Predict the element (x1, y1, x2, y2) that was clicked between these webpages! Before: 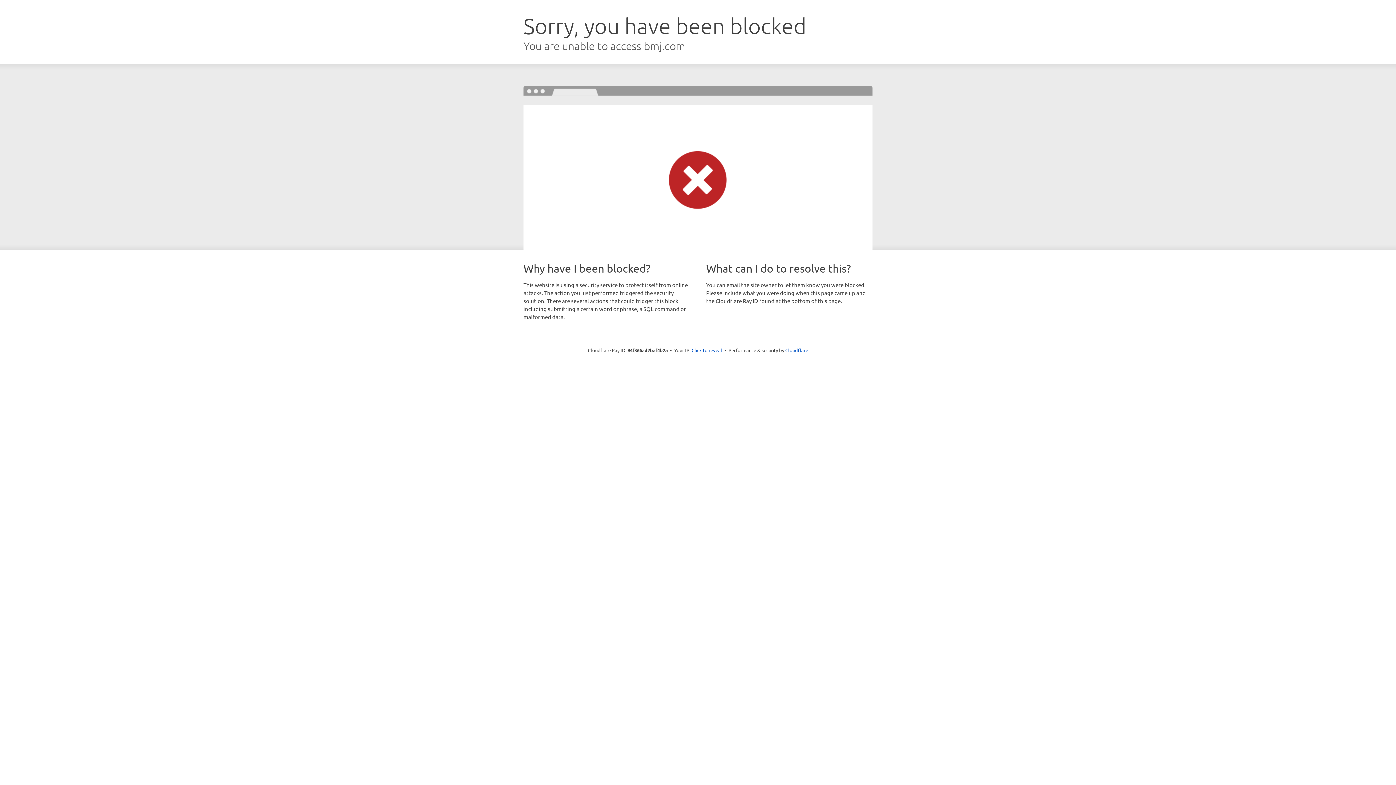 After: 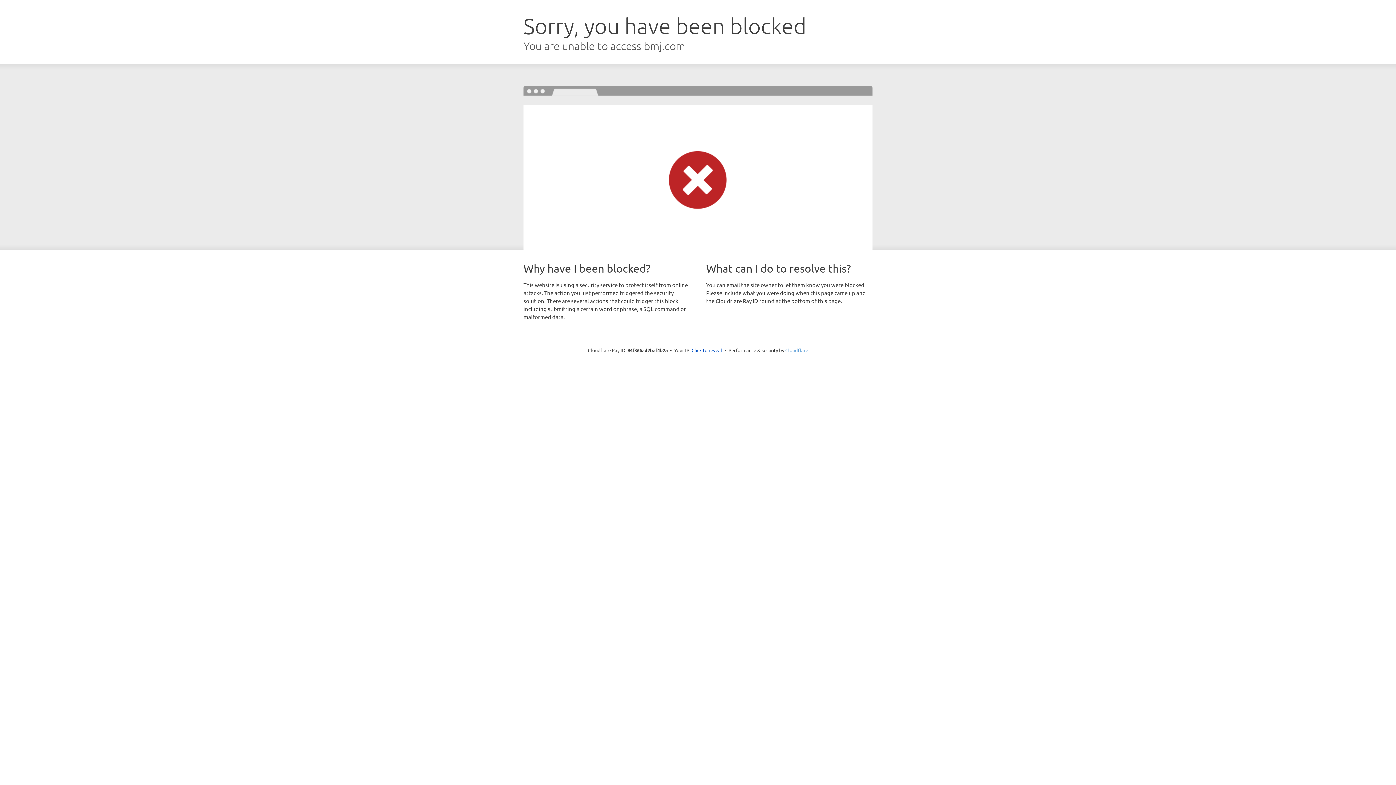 Action: bbox: (785, 347, 808, 353) label: Cloudflare